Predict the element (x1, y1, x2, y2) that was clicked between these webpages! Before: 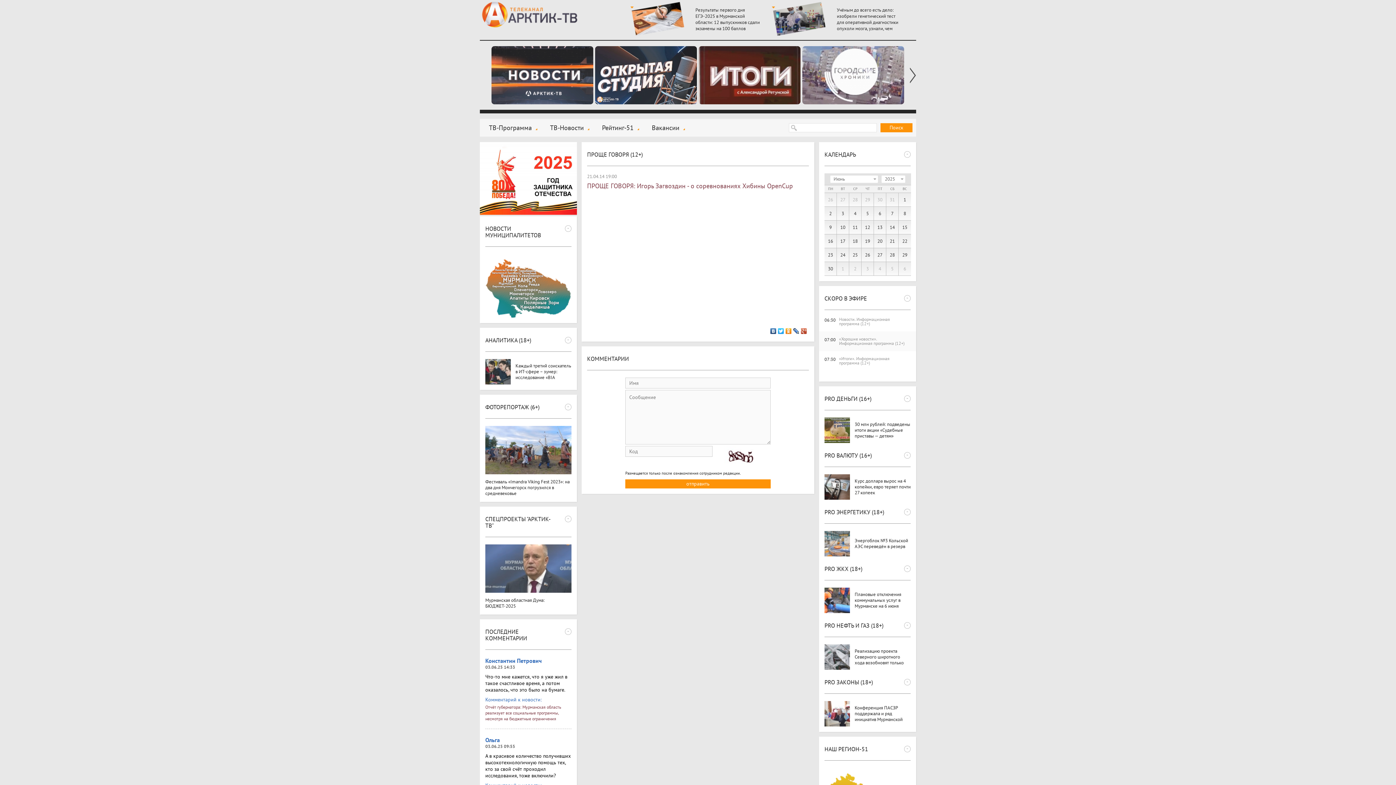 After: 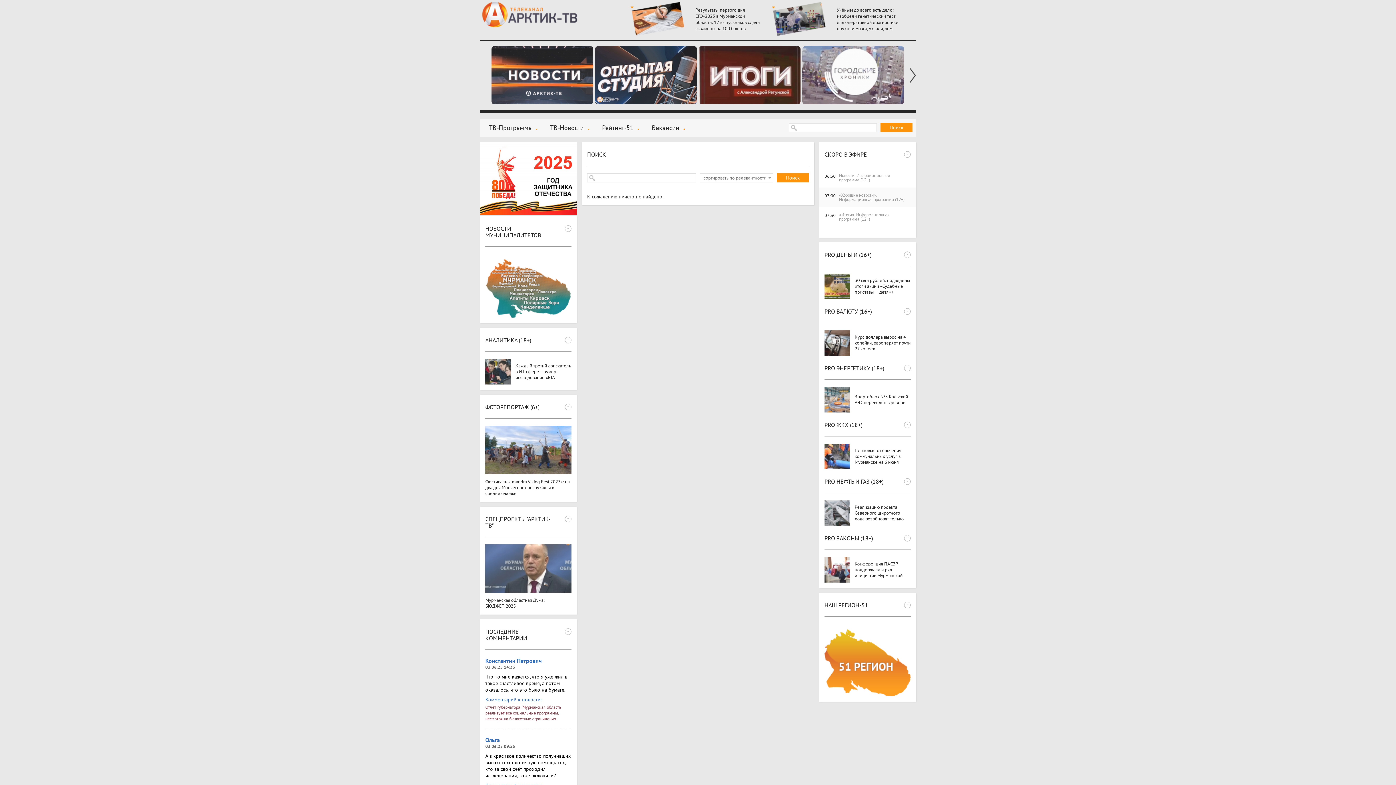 Action: label: Поиск bbox: (880, 123, 912, 132)